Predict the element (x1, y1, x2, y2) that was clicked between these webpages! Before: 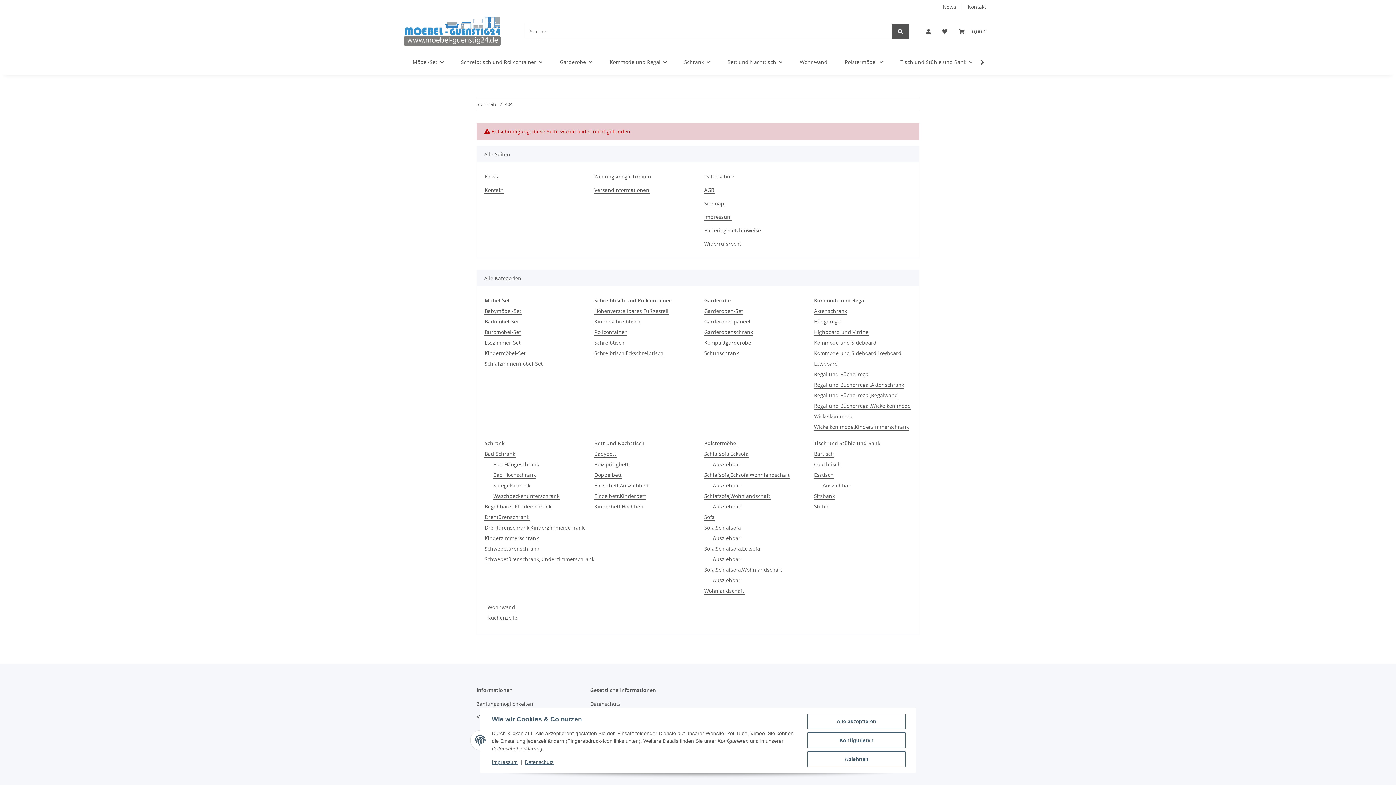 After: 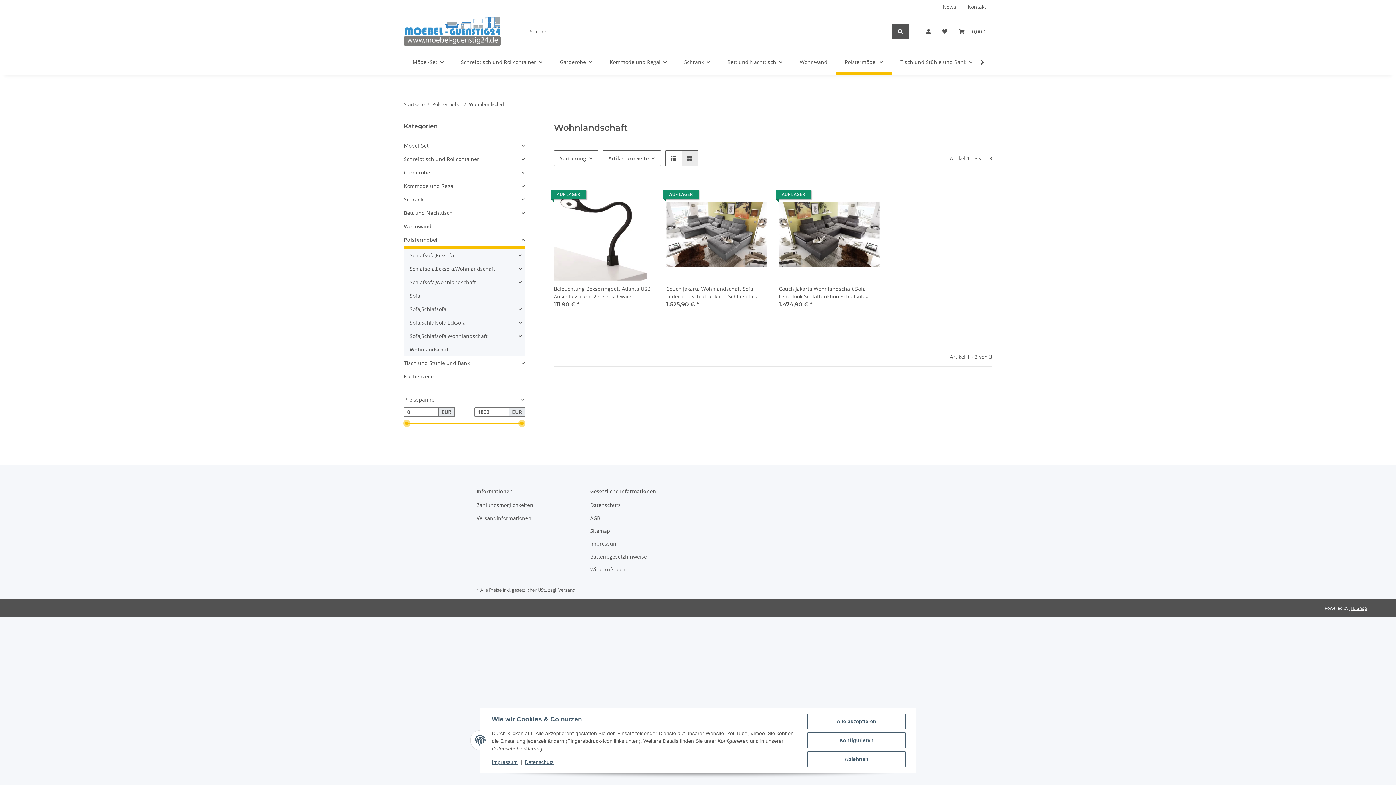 Action: label: Wohnlandschaft bbox: (704, 587, 744, 594)